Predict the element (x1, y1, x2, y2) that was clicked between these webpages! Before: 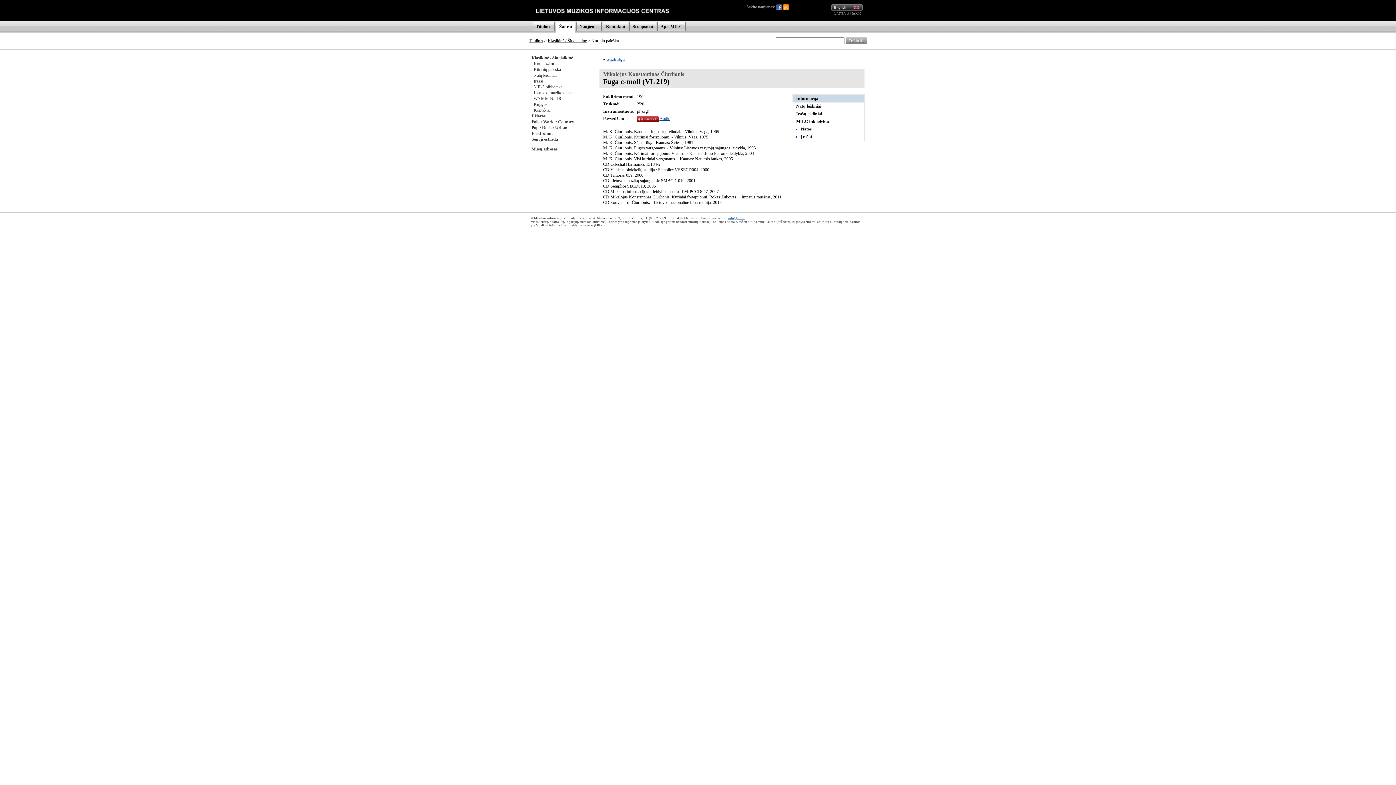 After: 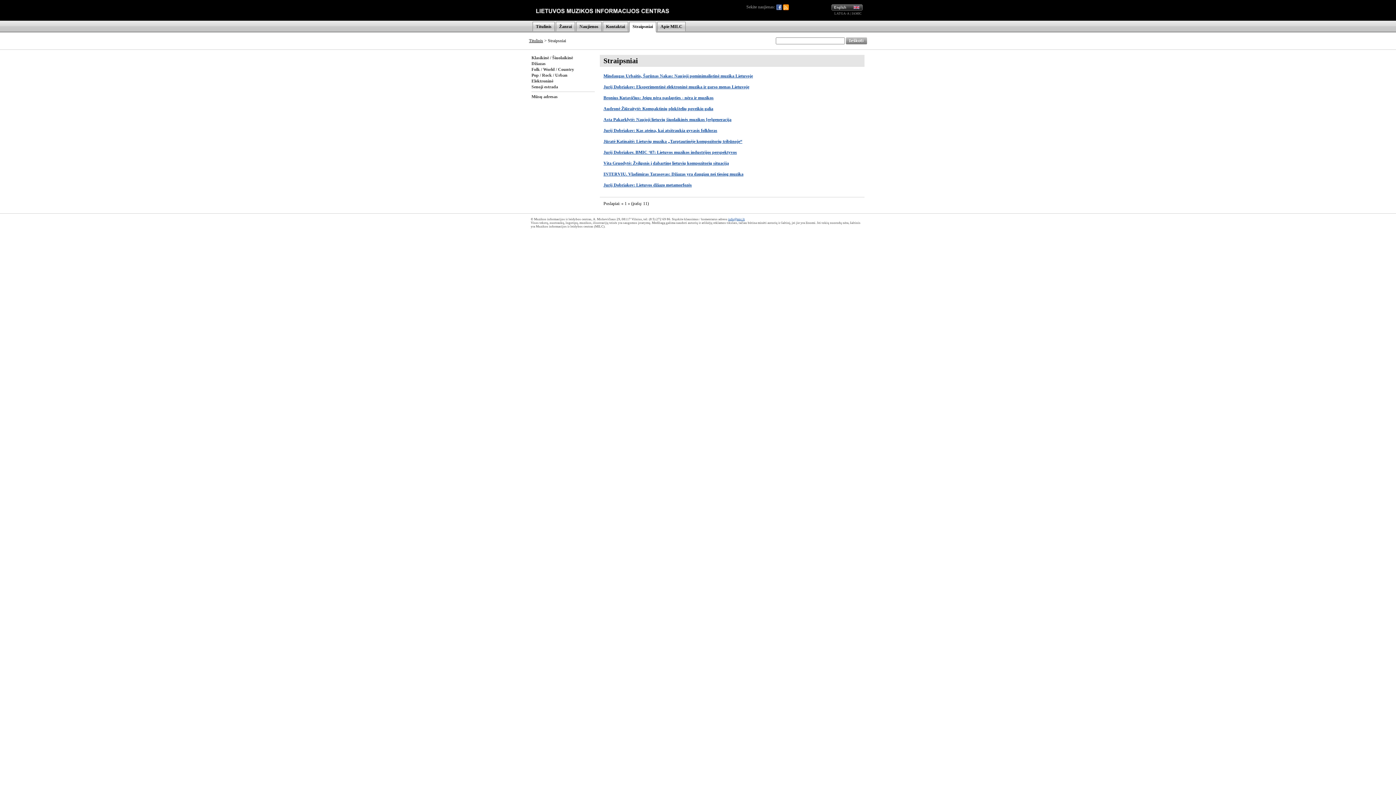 Action: label: Straipsniai bbox: (632, 24, 653, 29)